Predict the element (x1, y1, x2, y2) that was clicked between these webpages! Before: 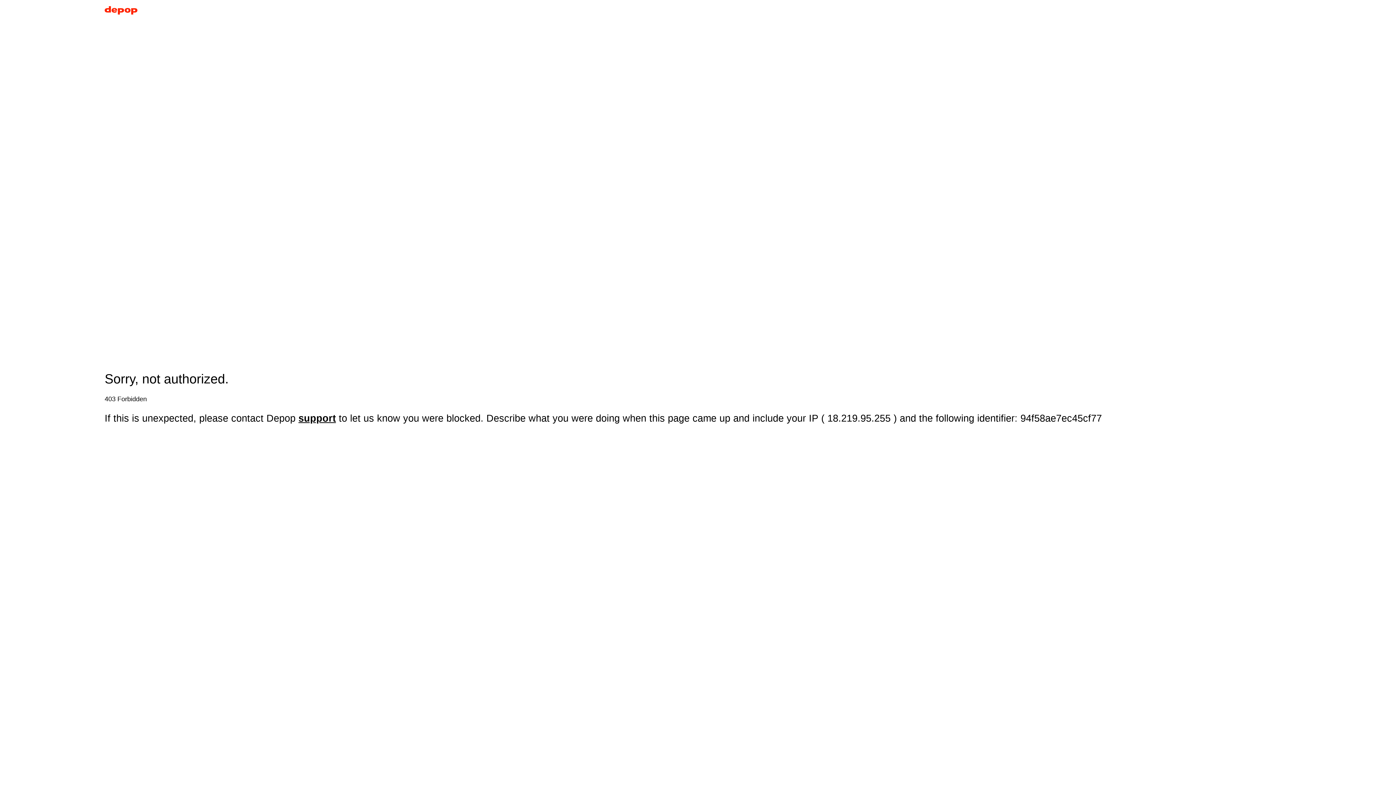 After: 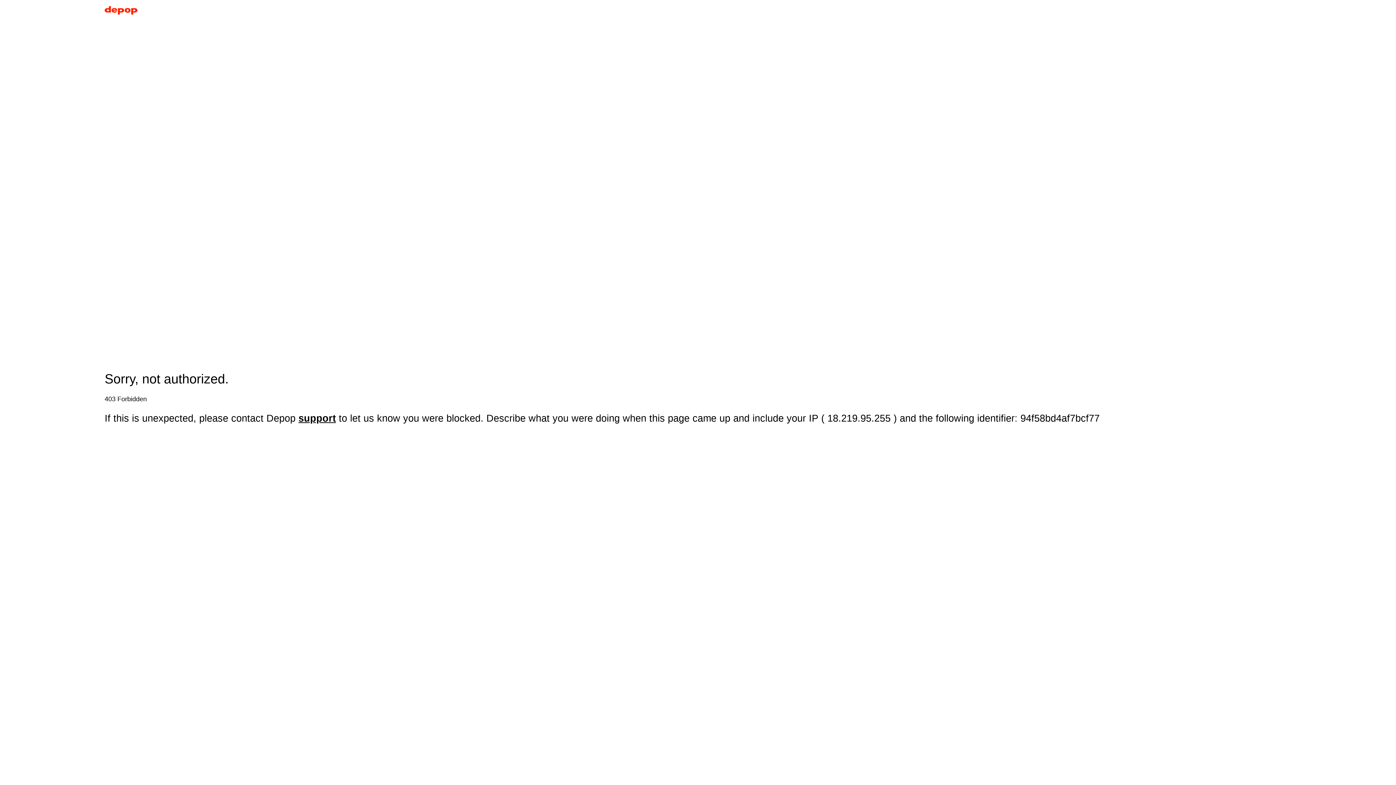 Action: bbox: (104, 5, 137, 17)